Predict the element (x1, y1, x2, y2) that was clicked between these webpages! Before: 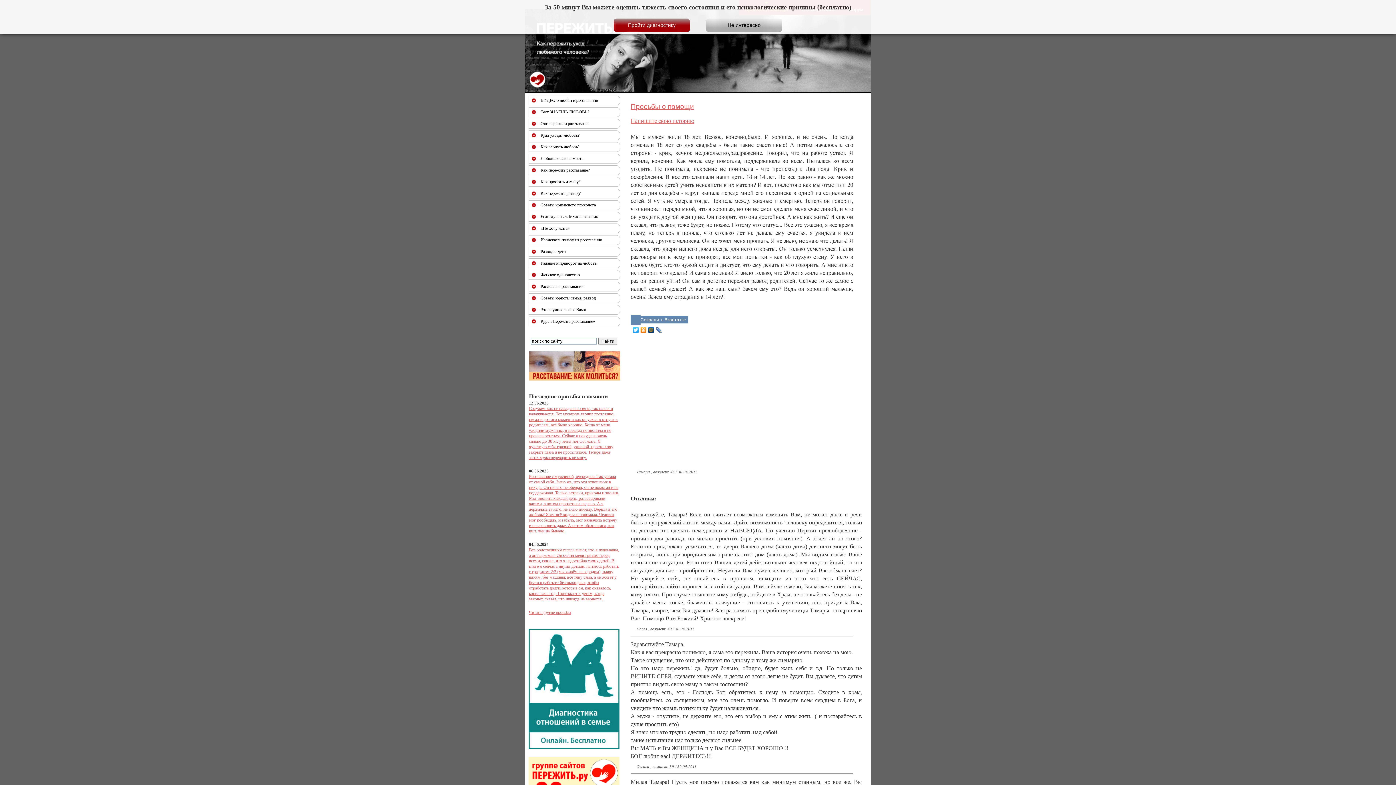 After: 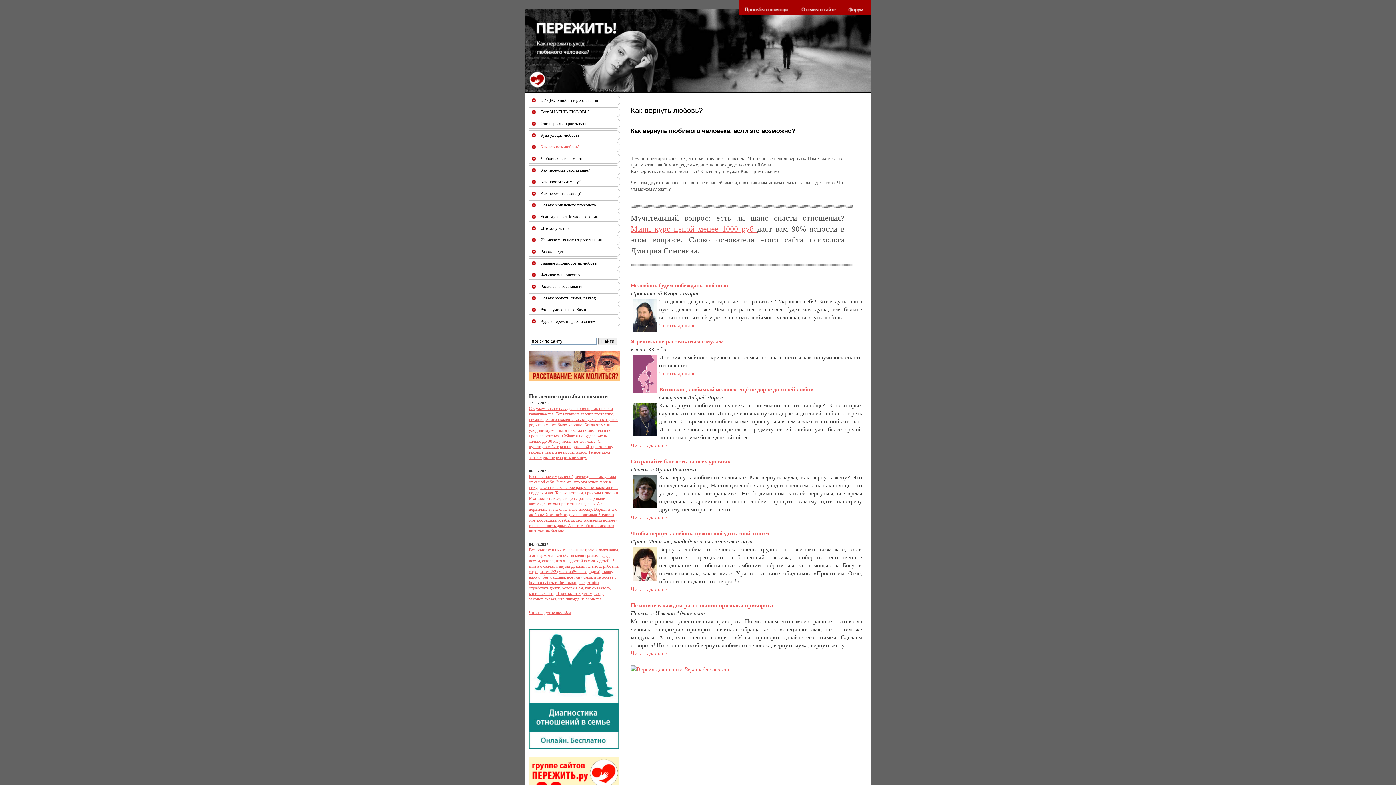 Action: bbox: (540, 144, 579, 149) label: Как вернуть любовь?